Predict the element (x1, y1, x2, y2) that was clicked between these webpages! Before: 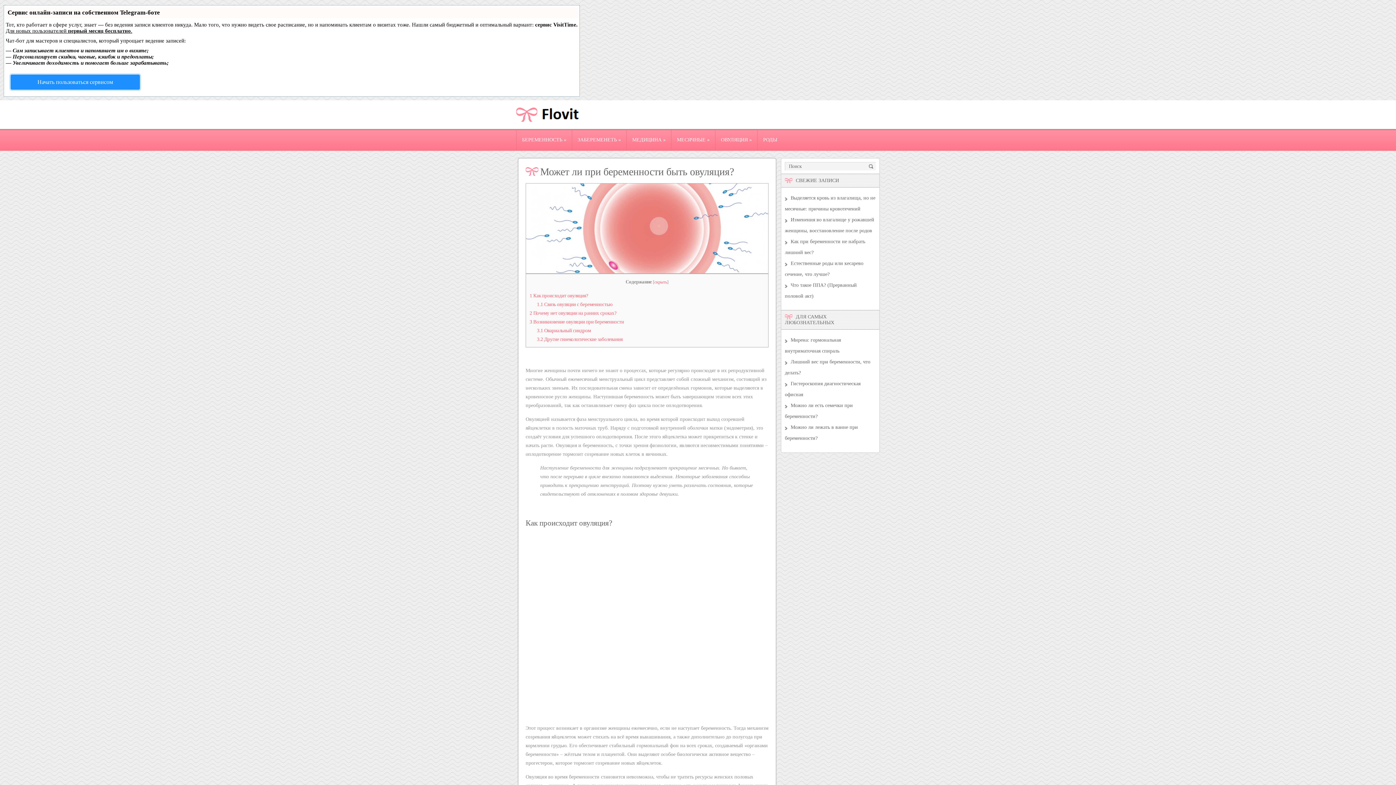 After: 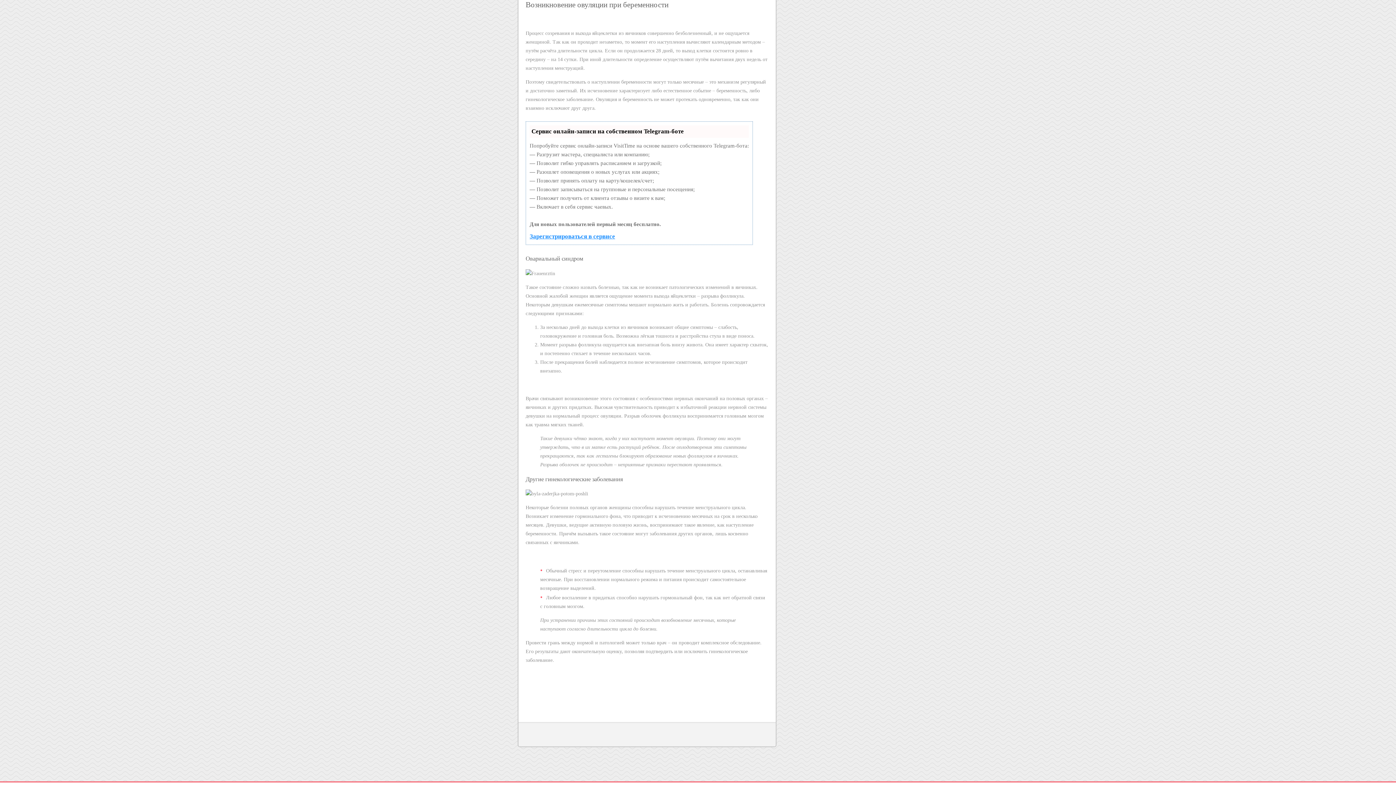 Action: bbox: (529, 319, 624, 324) label: 3 Возникновение овуляции при беременности